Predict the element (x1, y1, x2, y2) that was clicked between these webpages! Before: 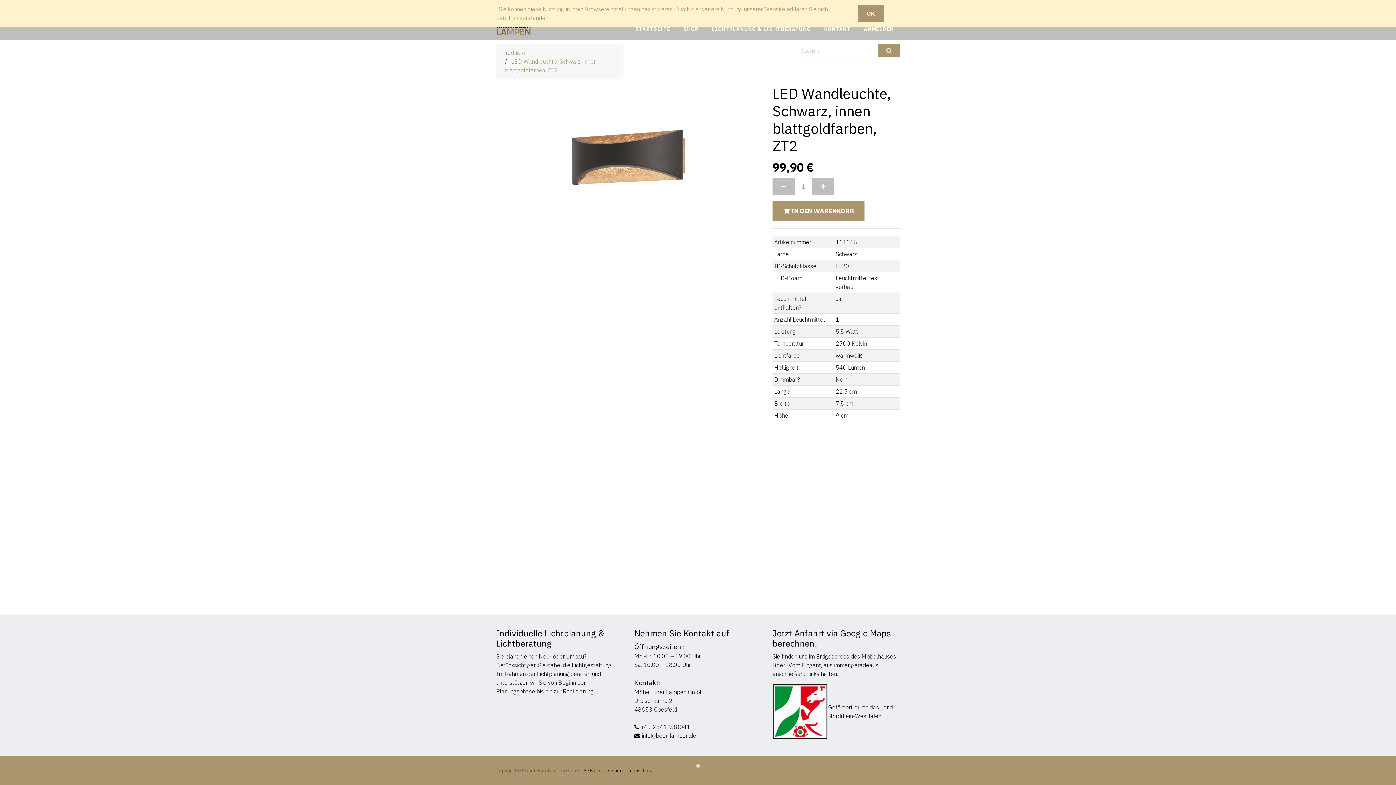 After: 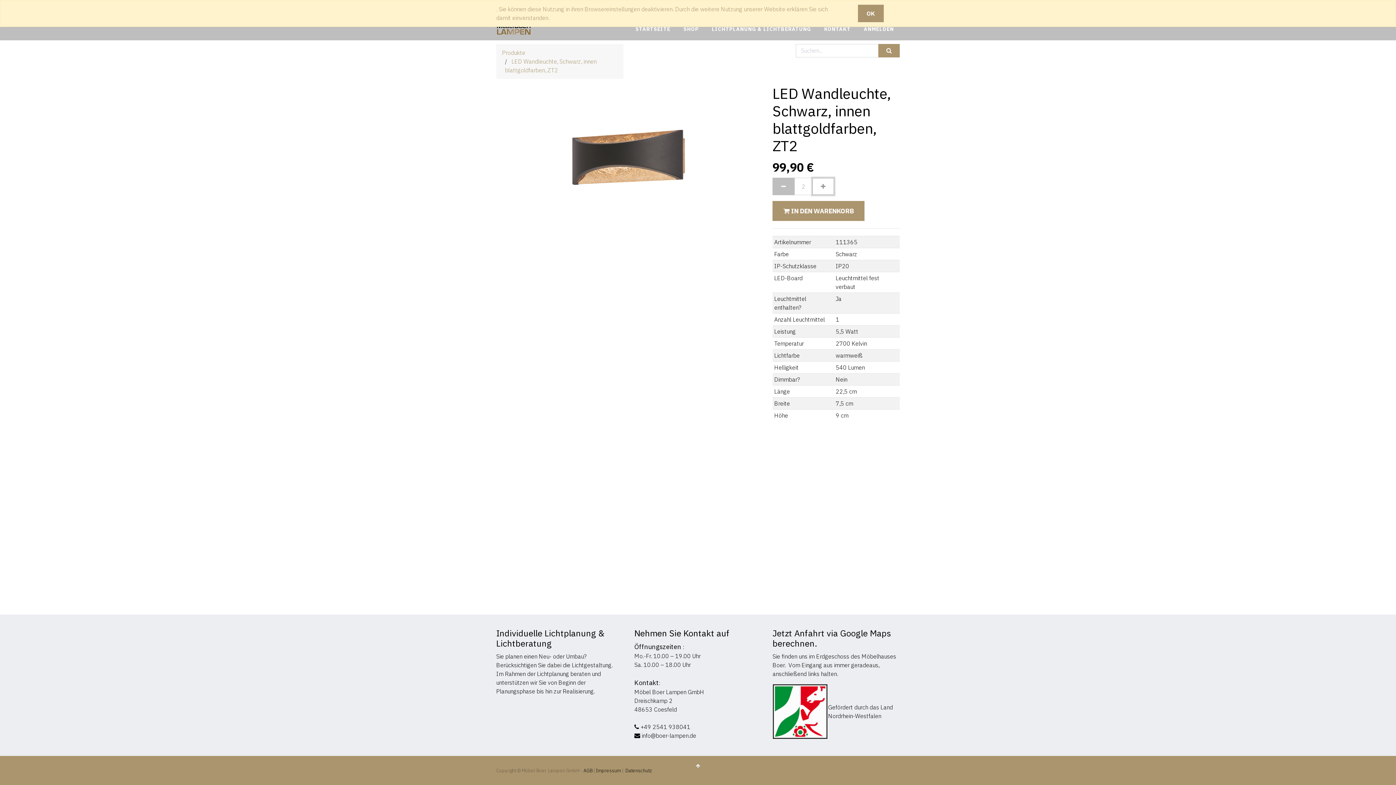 Action: label: Hinzufügen bbox: (812, 177, 834, 195)